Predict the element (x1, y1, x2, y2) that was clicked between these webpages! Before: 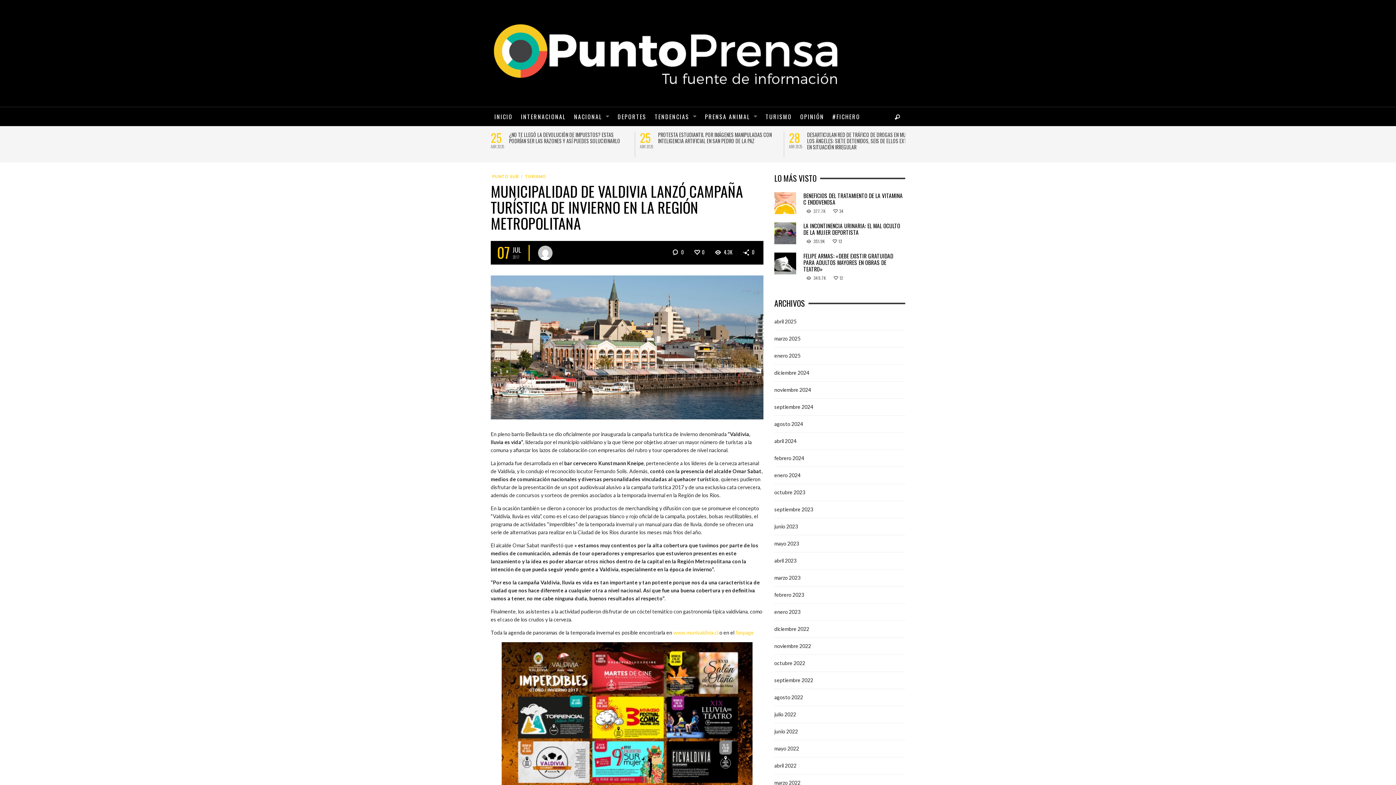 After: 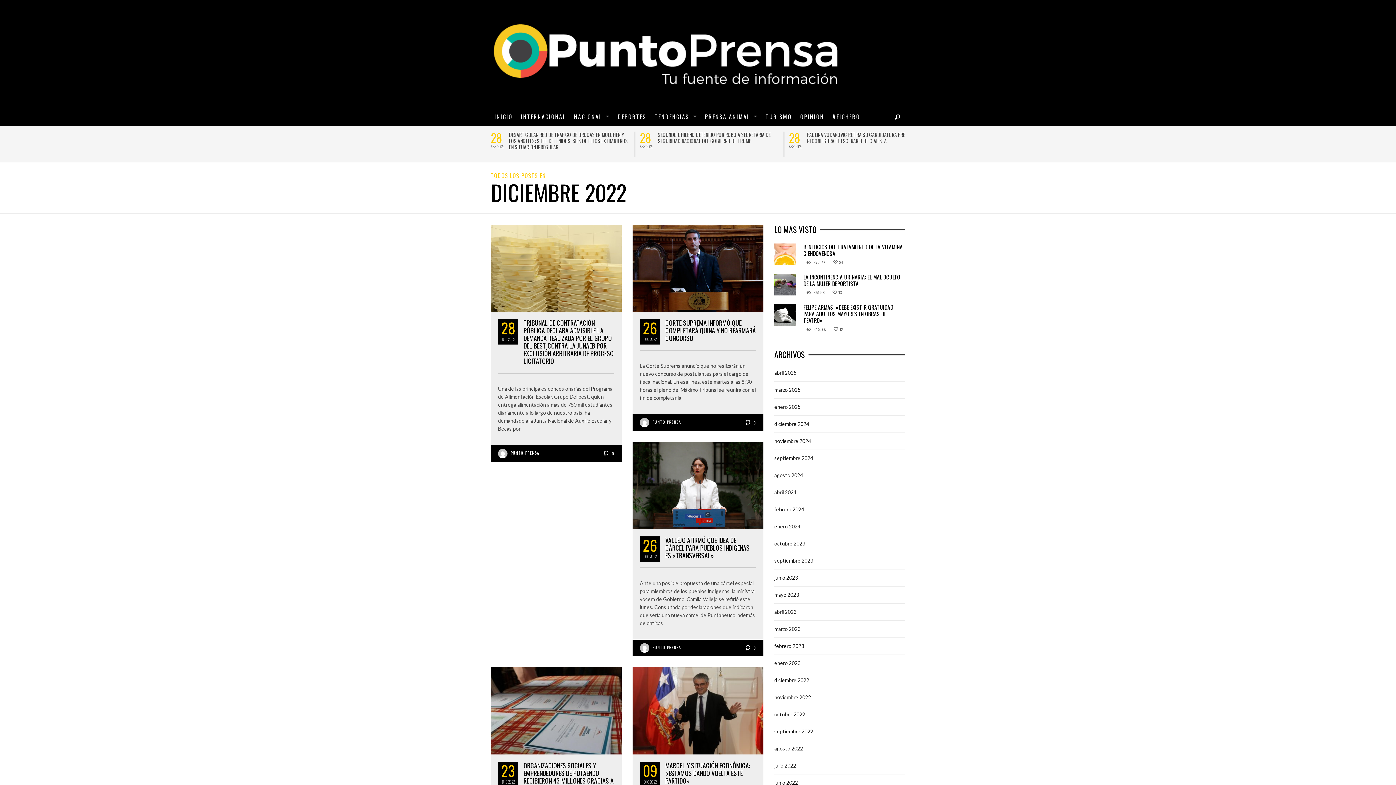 Action: bbox: (774, 626, 809, 632) label: diciembre 2022